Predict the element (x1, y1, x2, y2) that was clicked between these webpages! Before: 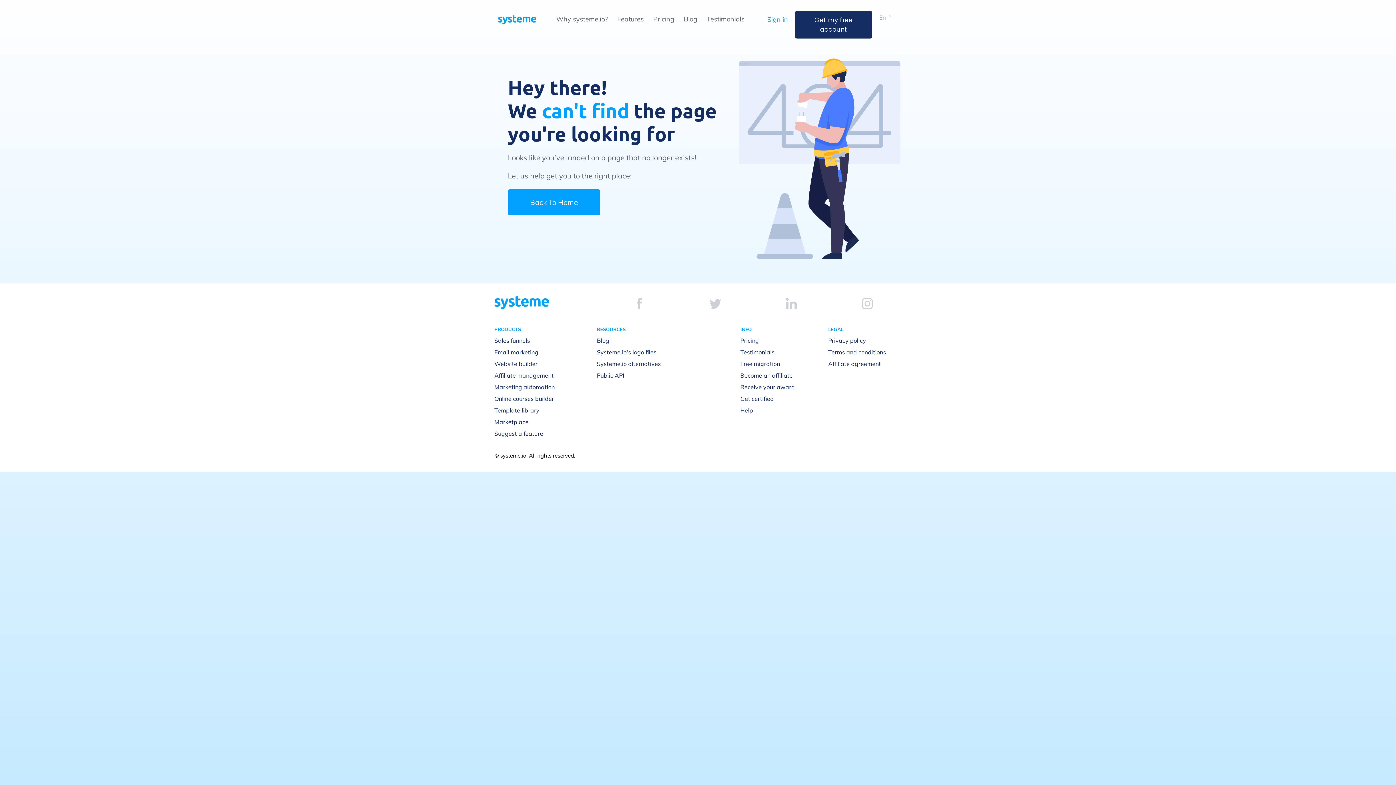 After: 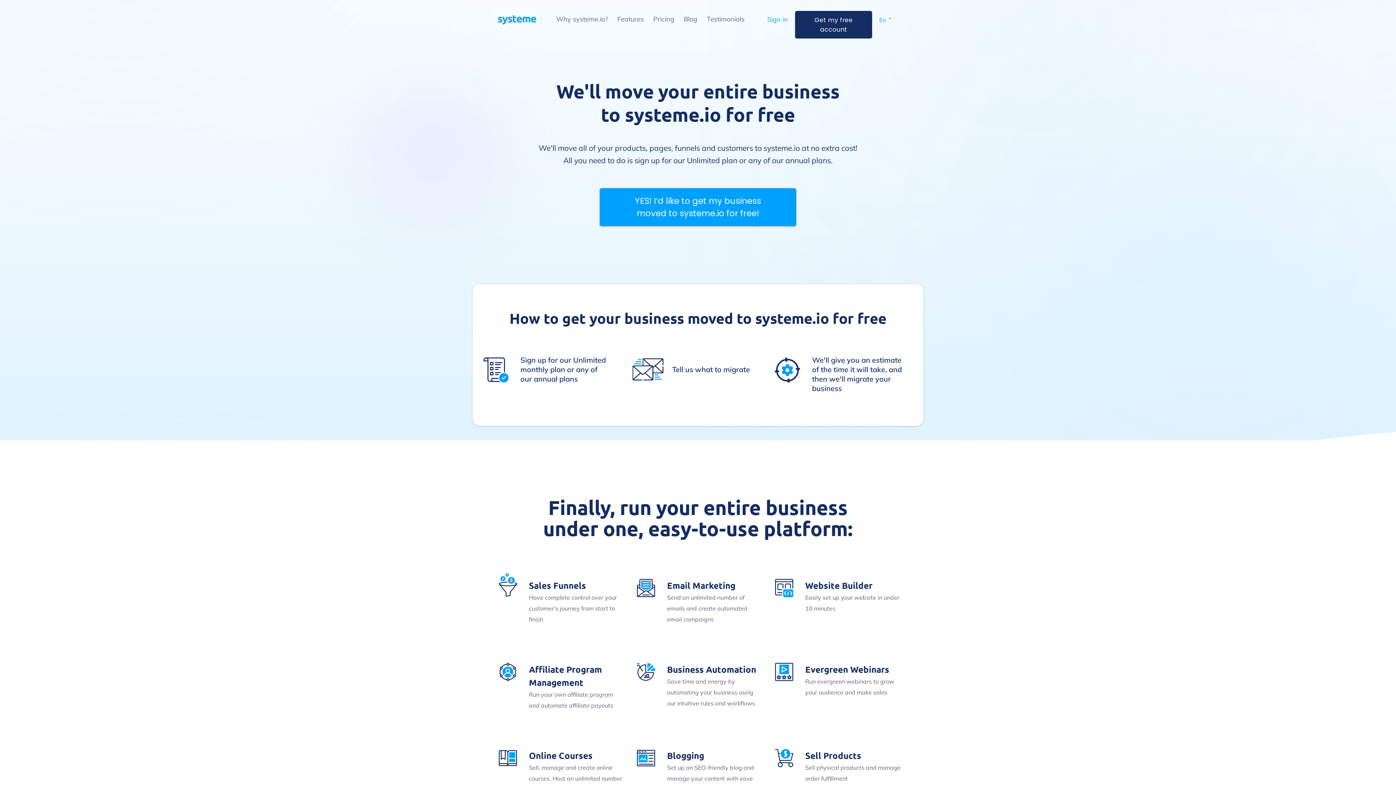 Action: label: Free migration bbox: (740, 360, 780, 367)